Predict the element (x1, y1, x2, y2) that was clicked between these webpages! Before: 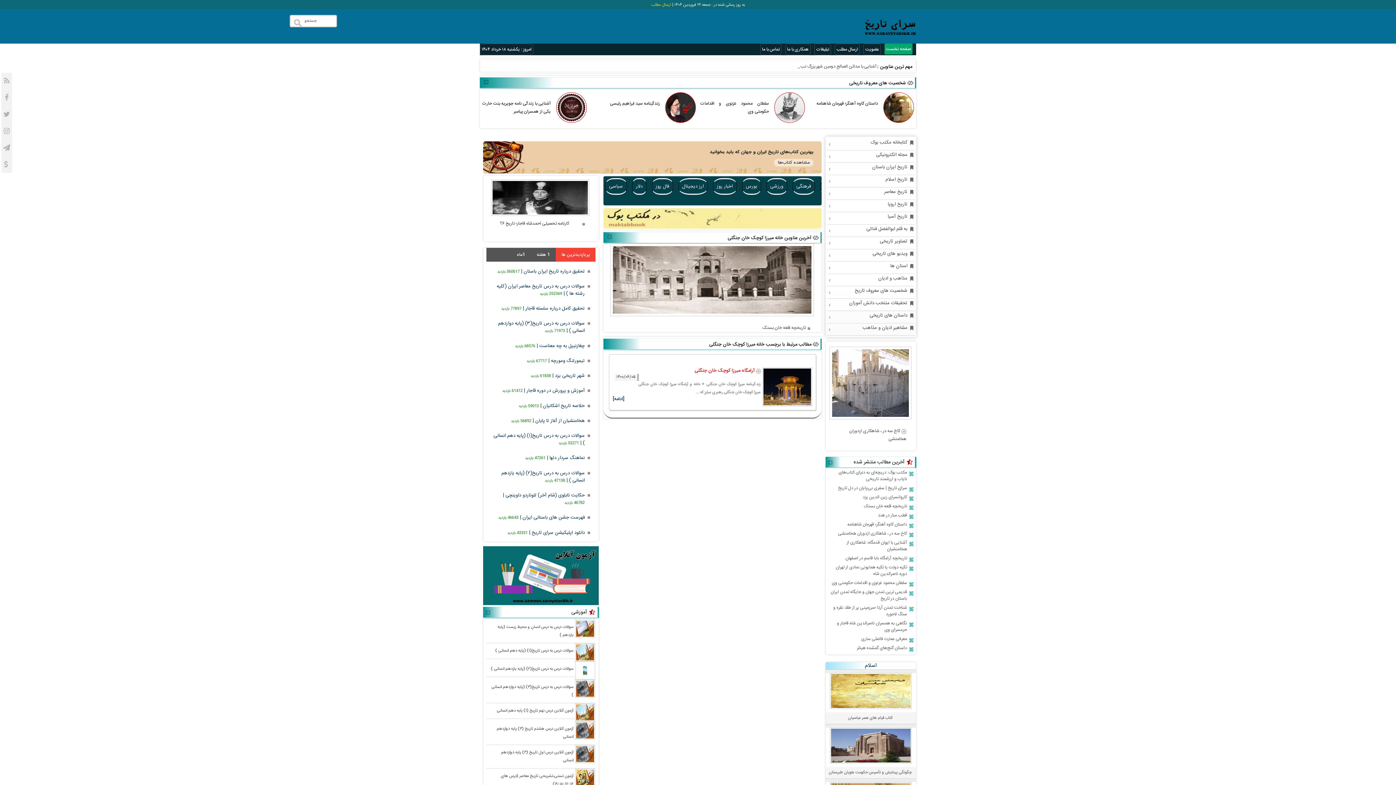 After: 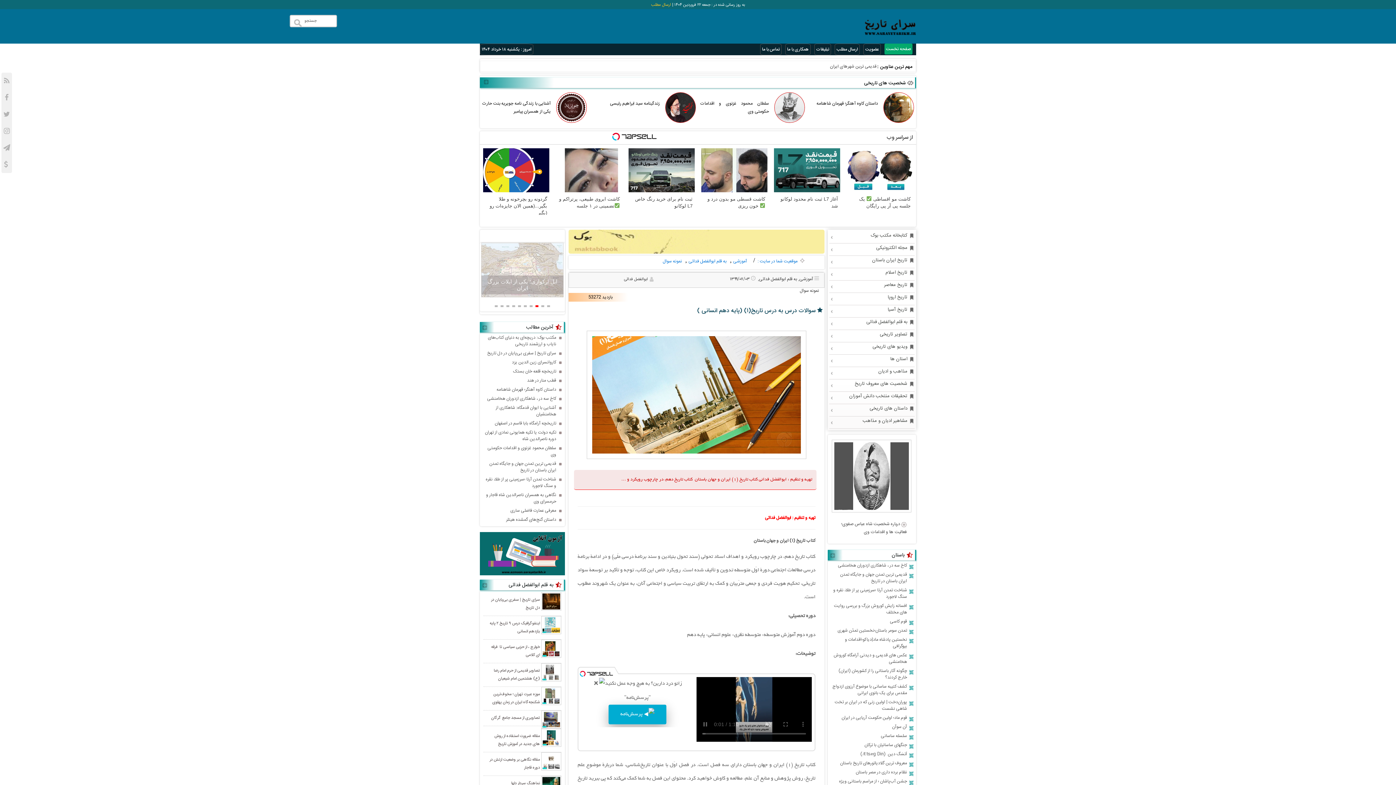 Action: label: سوالات درس به درس تاریخ(۱) (پایه دهم انسانی ) | 53271 بازدید bbox: (489, 431, 592, 447)